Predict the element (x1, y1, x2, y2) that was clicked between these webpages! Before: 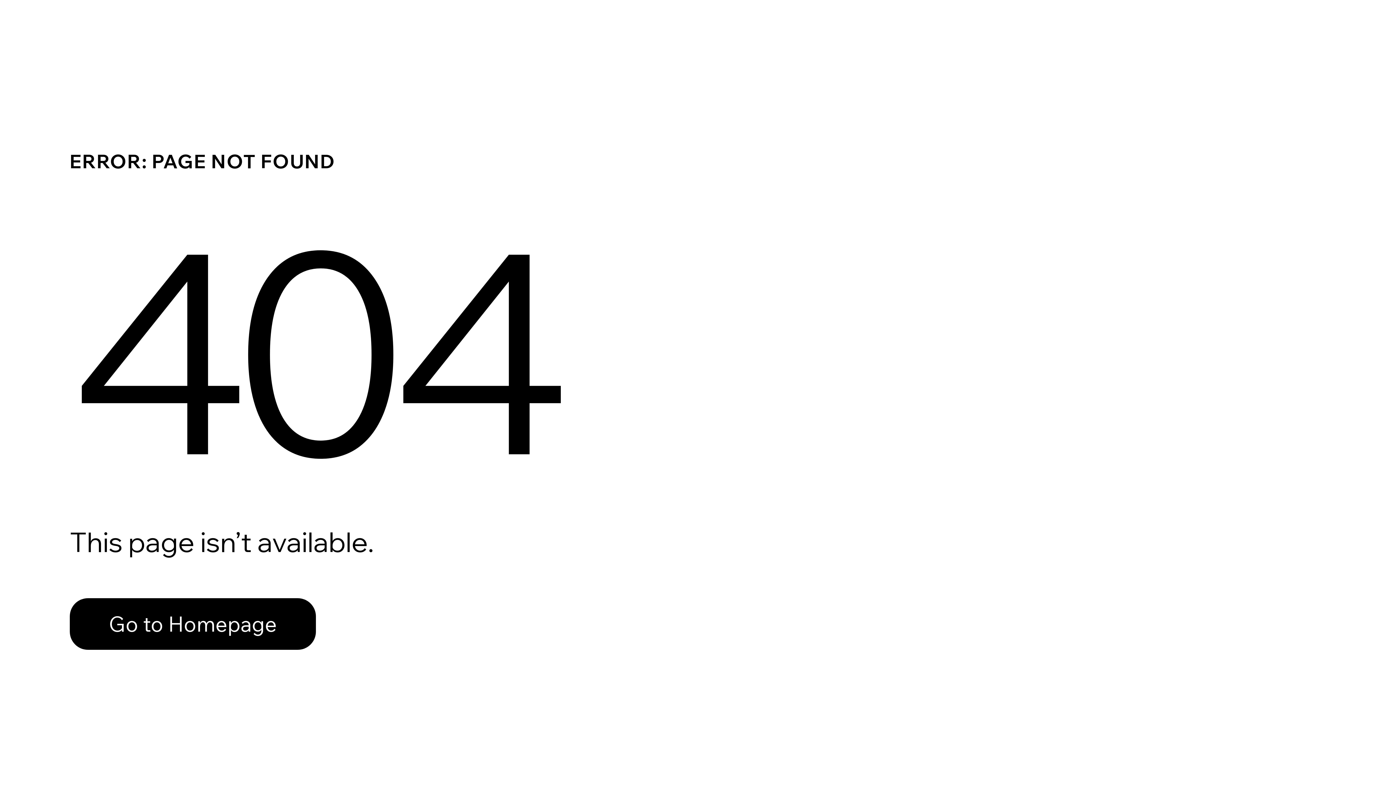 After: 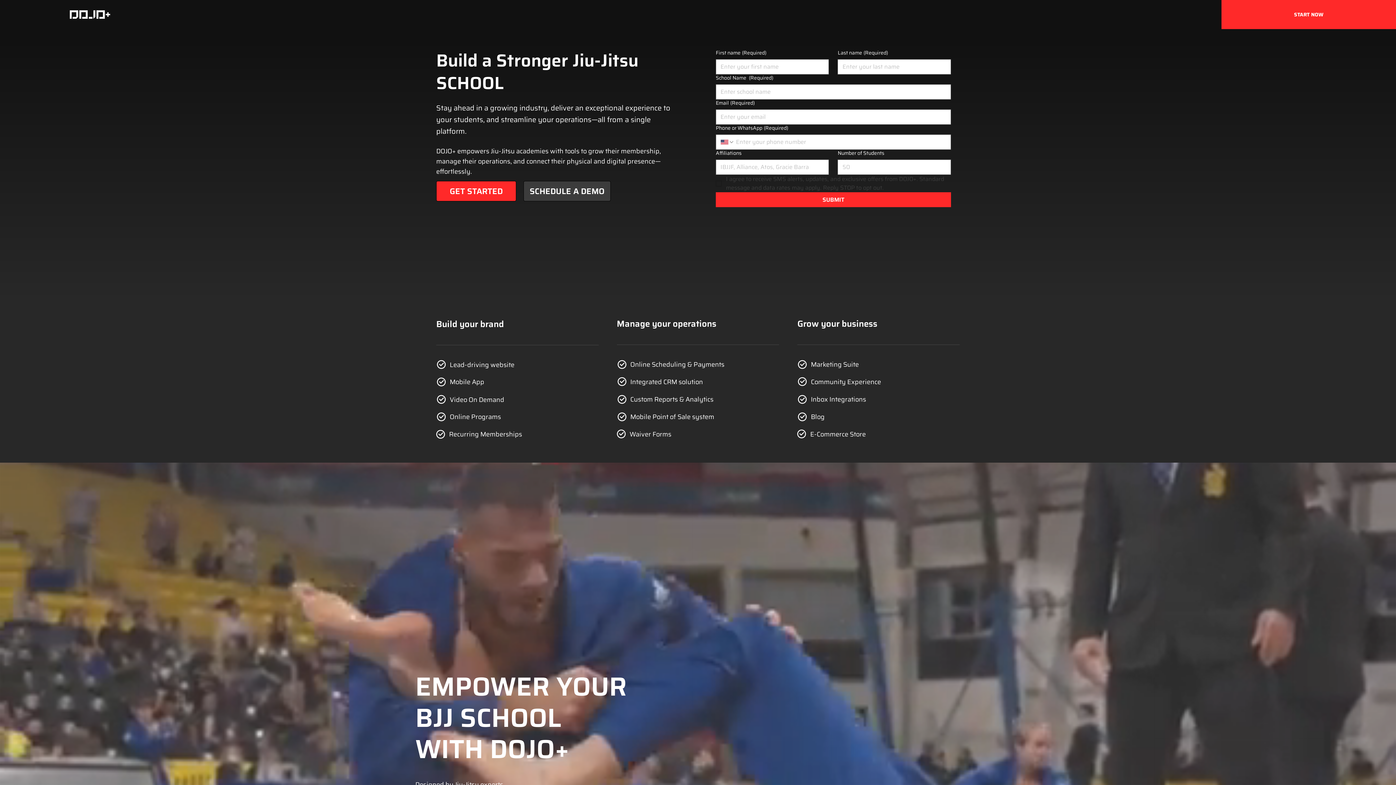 Action: label: Go to Homepage bbox: (69, 598, 316, 650)